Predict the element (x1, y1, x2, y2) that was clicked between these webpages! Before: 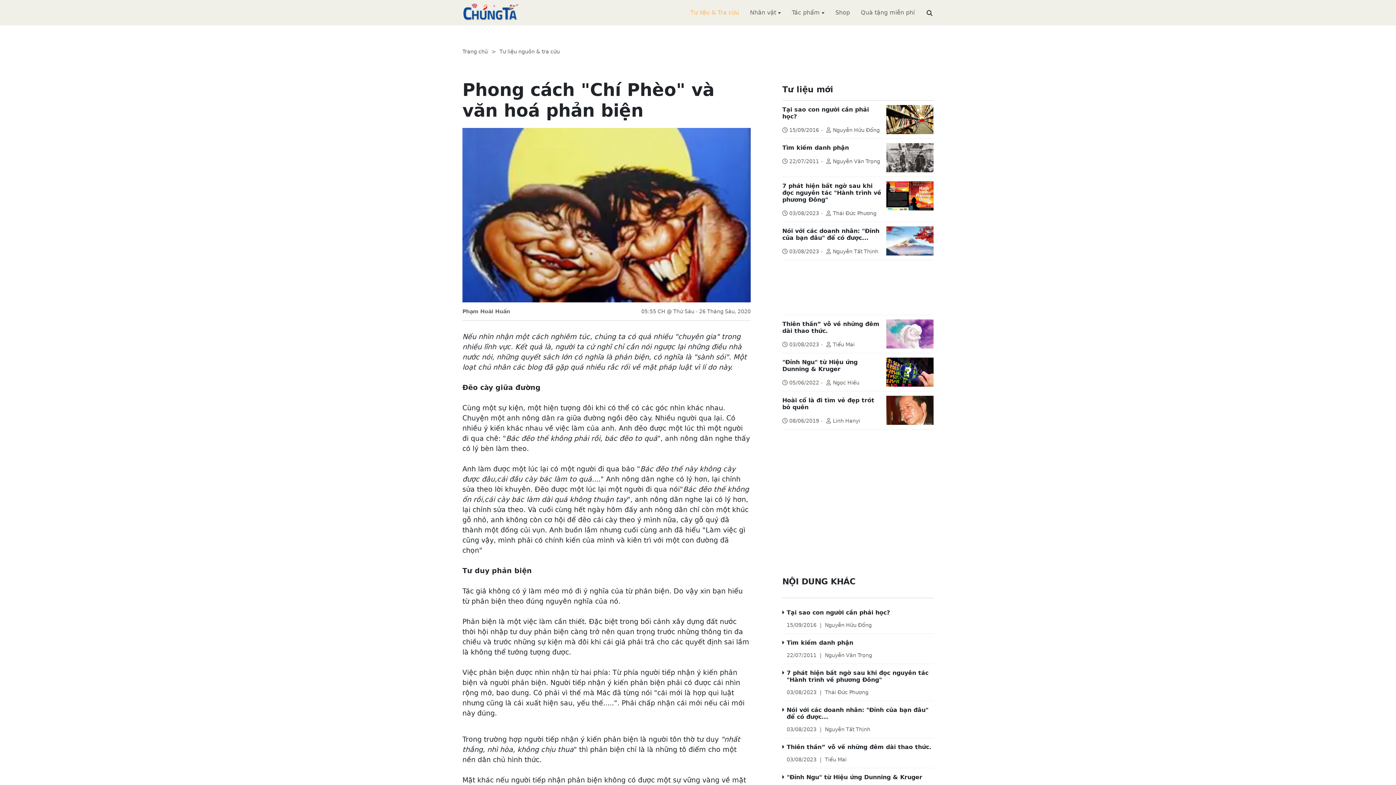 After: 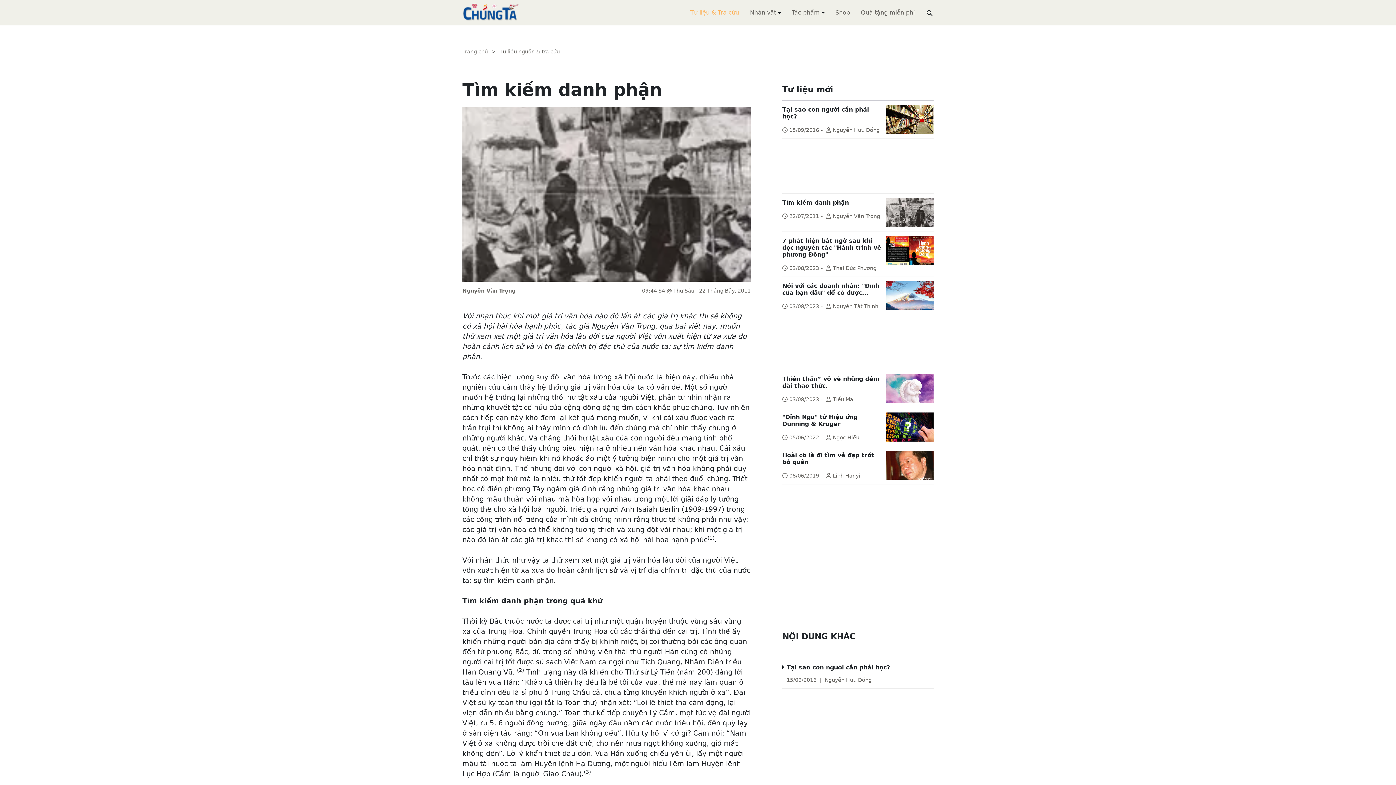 Action: bbox: (782, 144, 849, 151) label: Tìm kiếm danh phận